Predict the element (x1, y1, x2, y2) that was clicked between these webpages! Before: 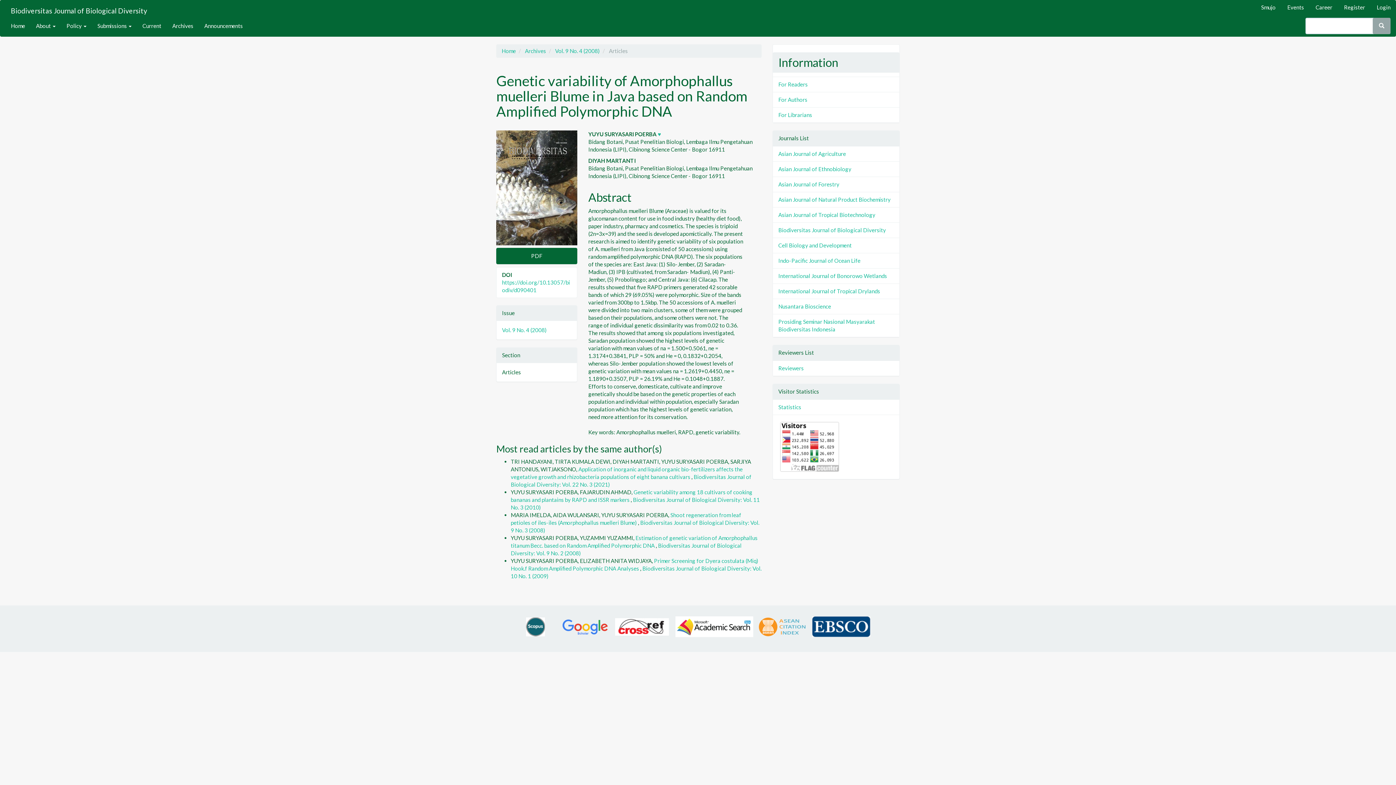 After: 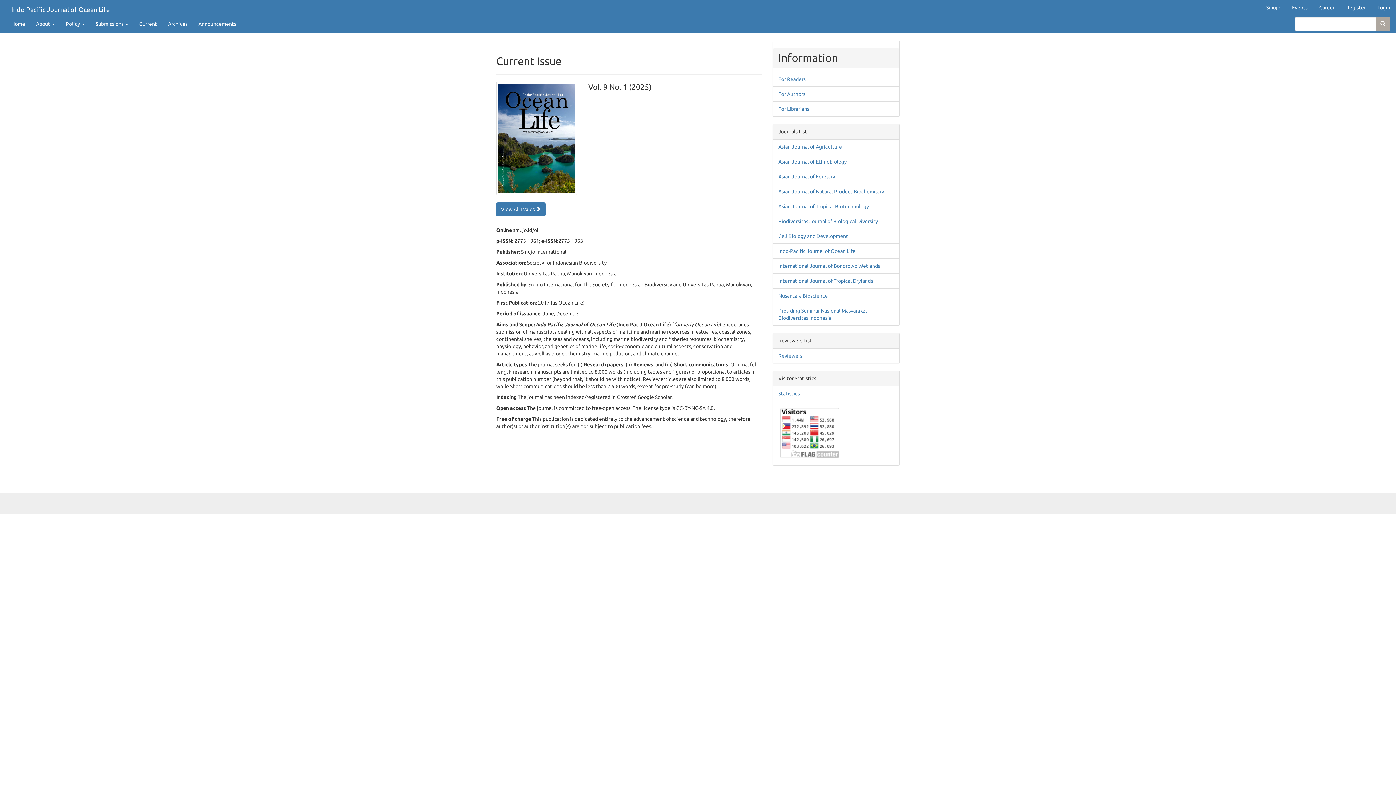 Action: bbox: (778, 257, 860, 263) label: Indo-Pacific Journal of Ocean Life